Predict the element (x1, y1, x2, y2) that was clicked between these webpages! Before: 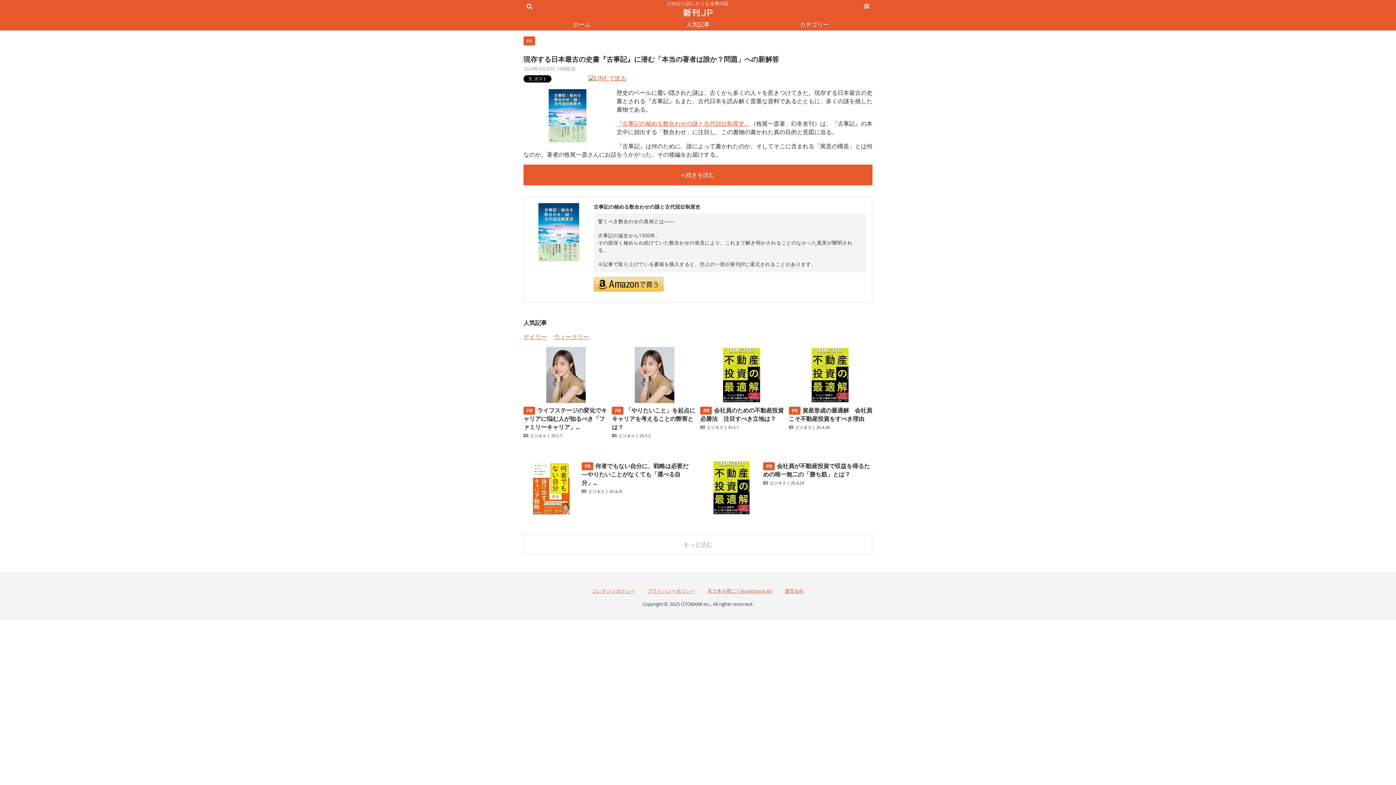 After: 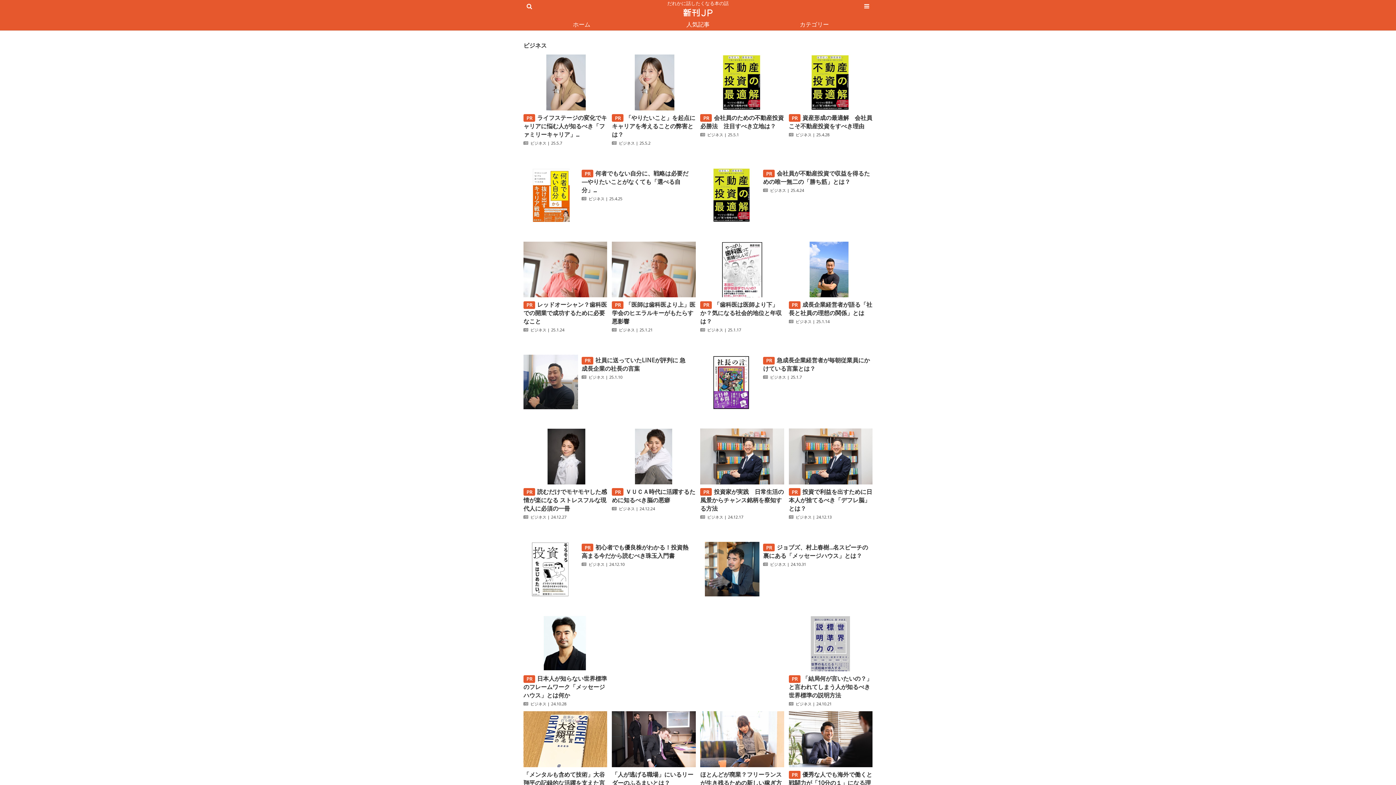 Action: bbox: (770, 480, 786, 485) label: ビジネス